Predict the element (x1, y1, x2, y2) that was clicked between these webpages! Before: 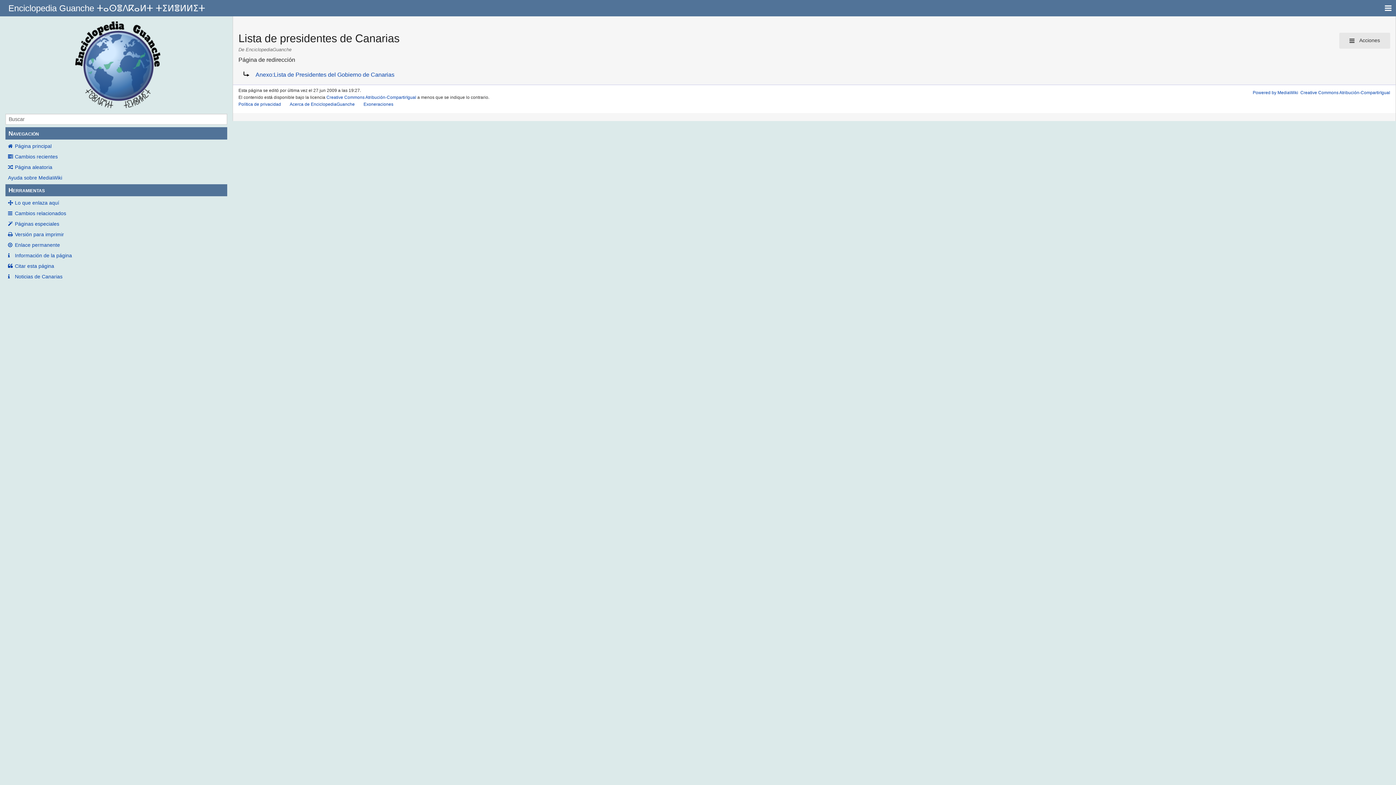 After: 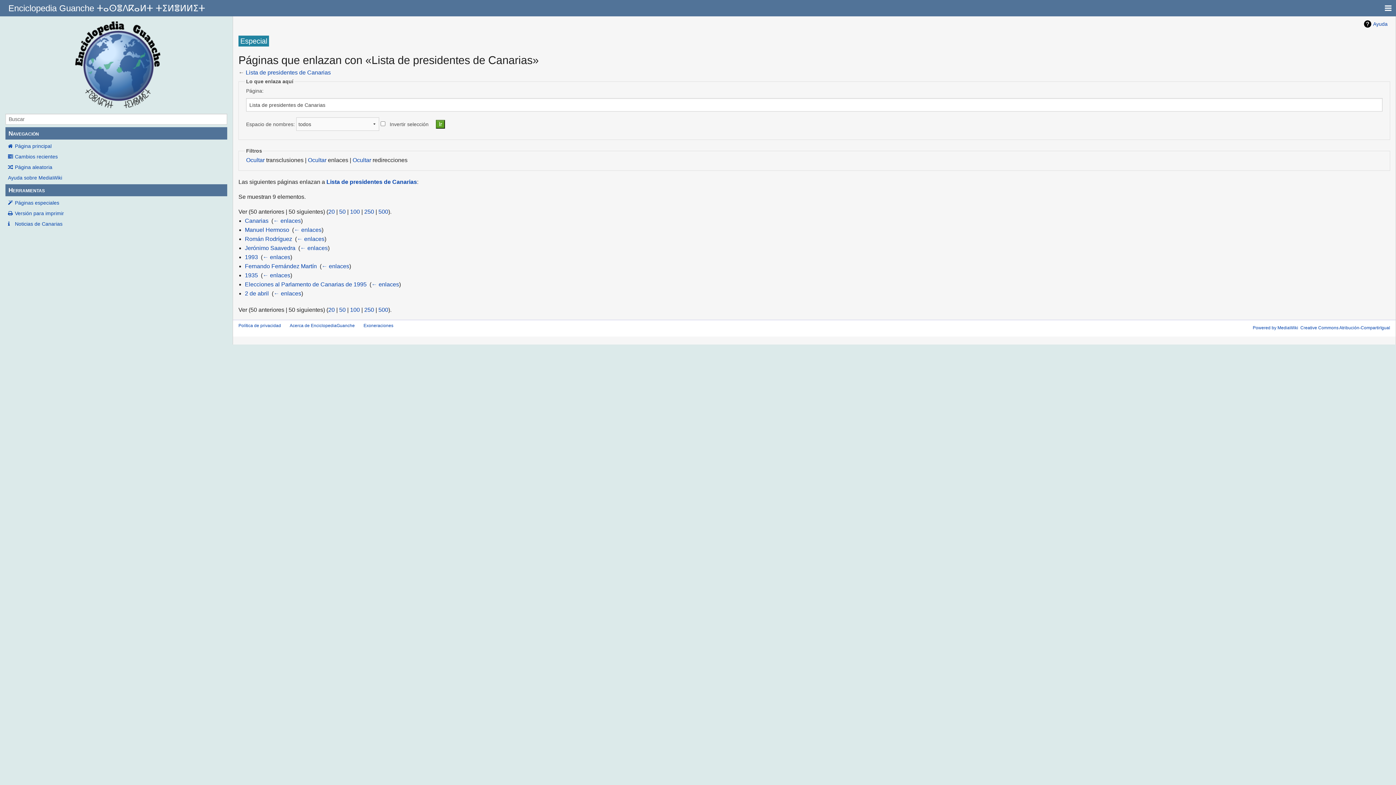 Action: bbox: (5, 198, 227, 206) label: Lo que enlaza aquí